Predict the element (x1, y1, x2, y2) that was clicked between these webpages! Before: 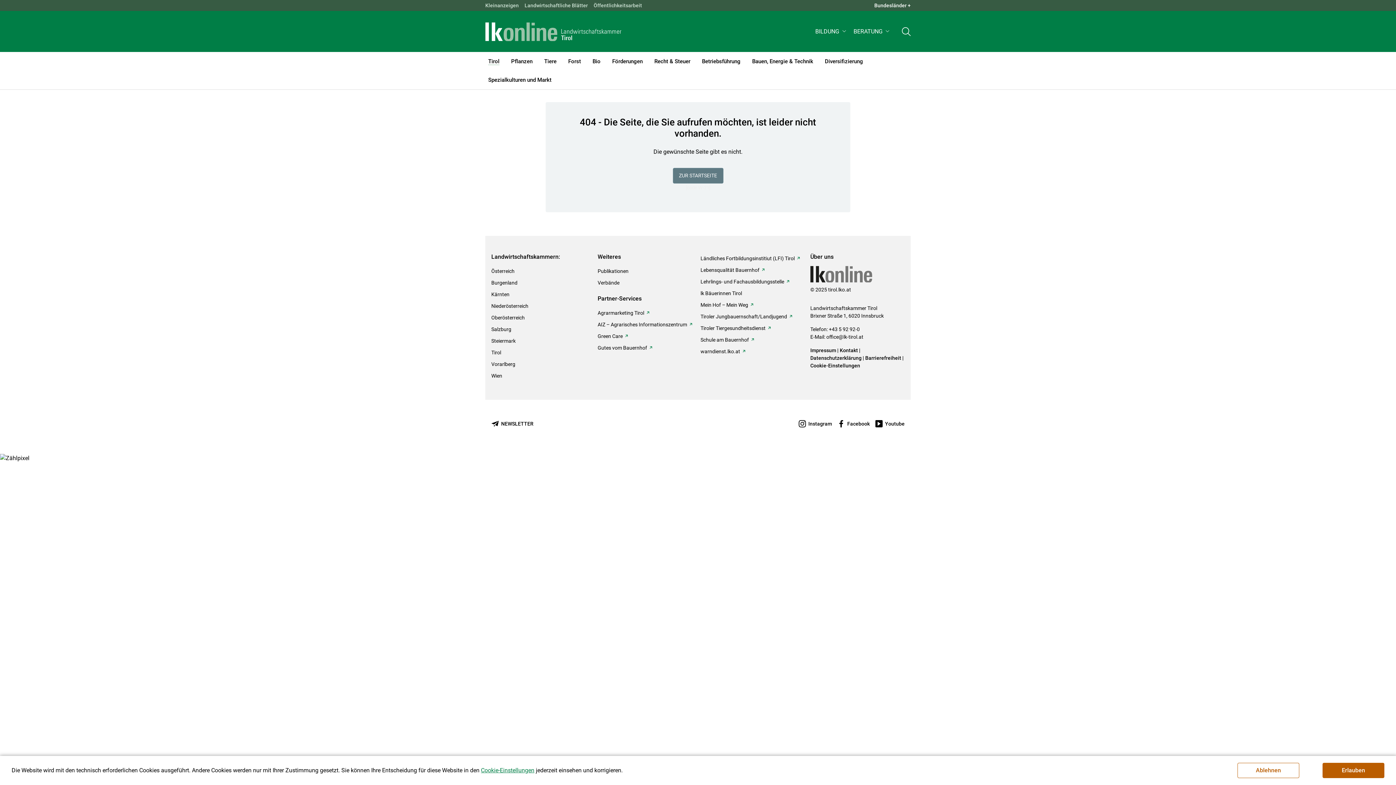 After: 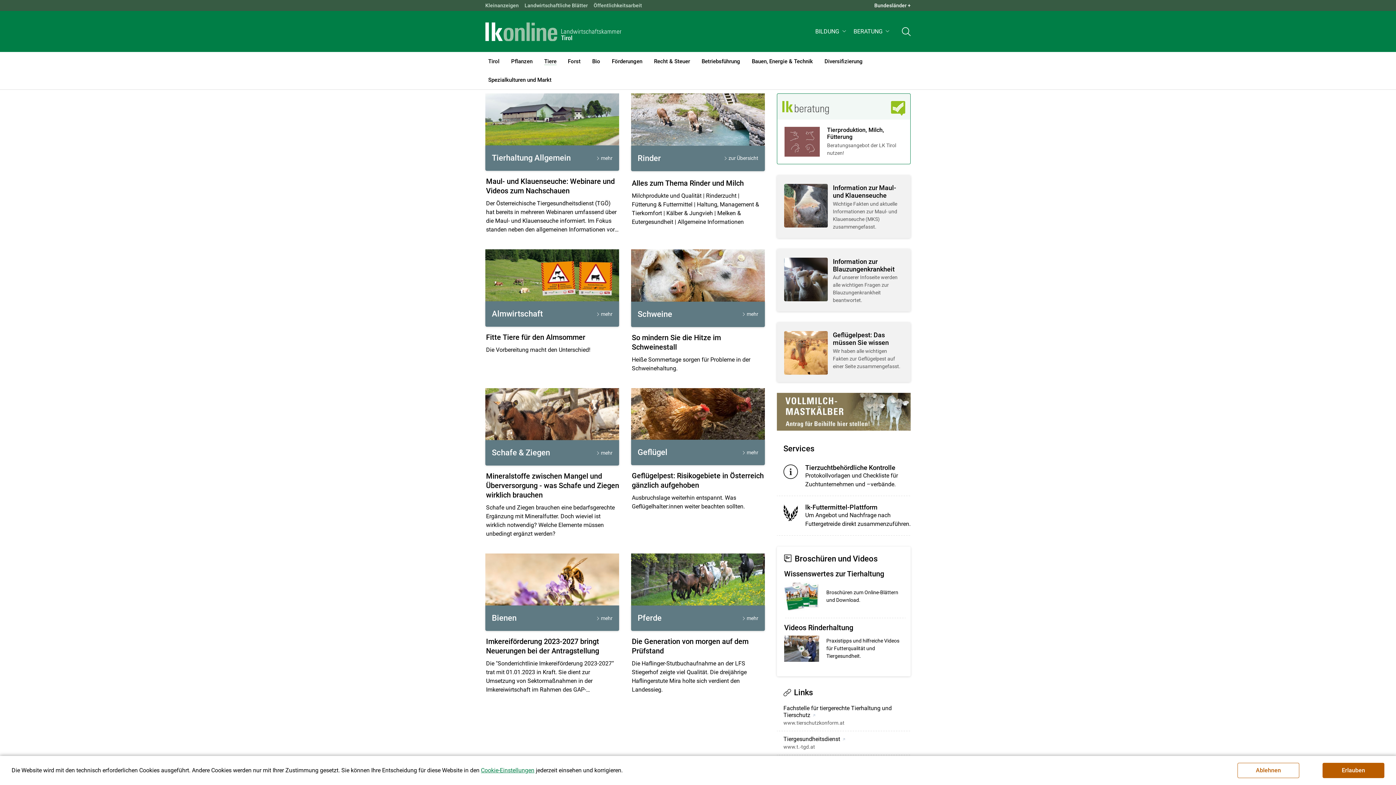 Action: label: Tiere bbox: (538, 51, 562, 70)